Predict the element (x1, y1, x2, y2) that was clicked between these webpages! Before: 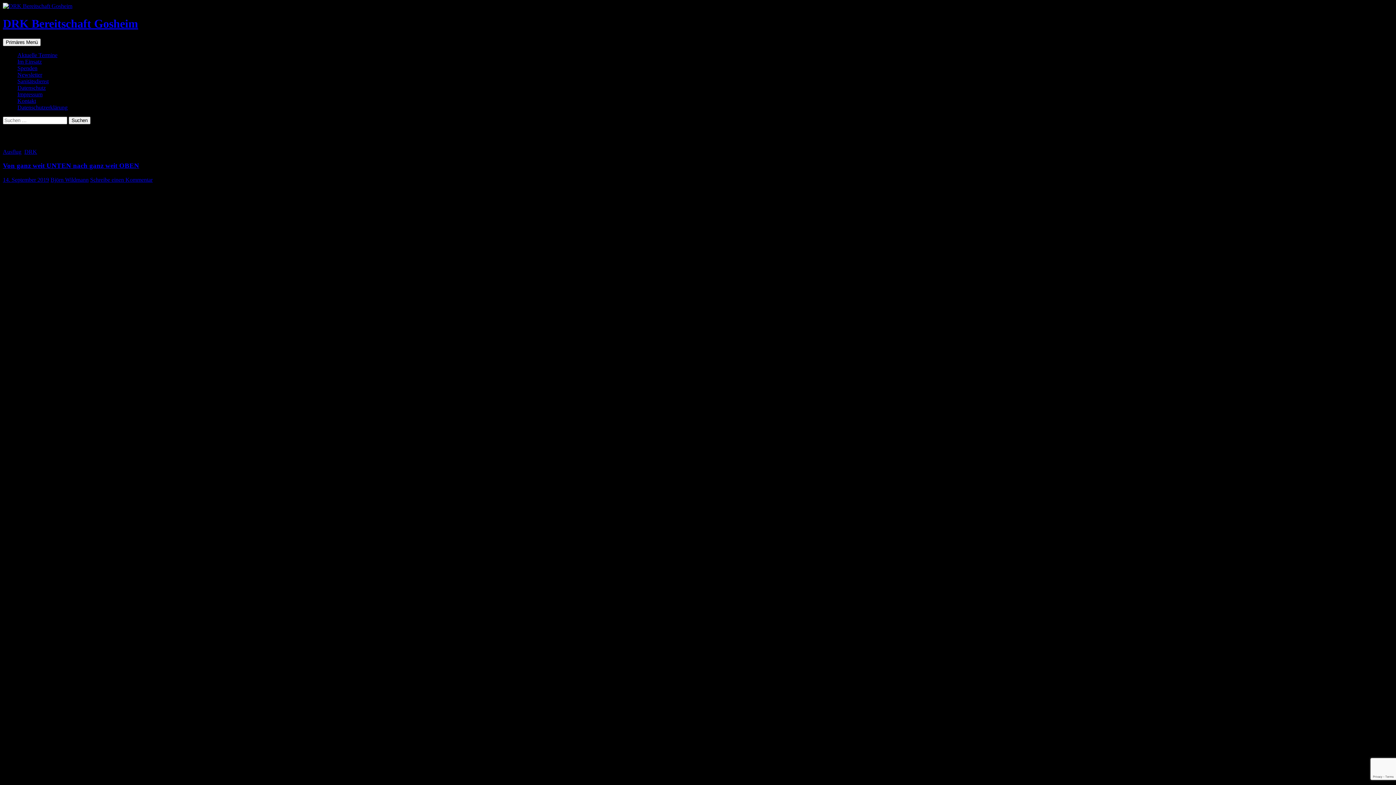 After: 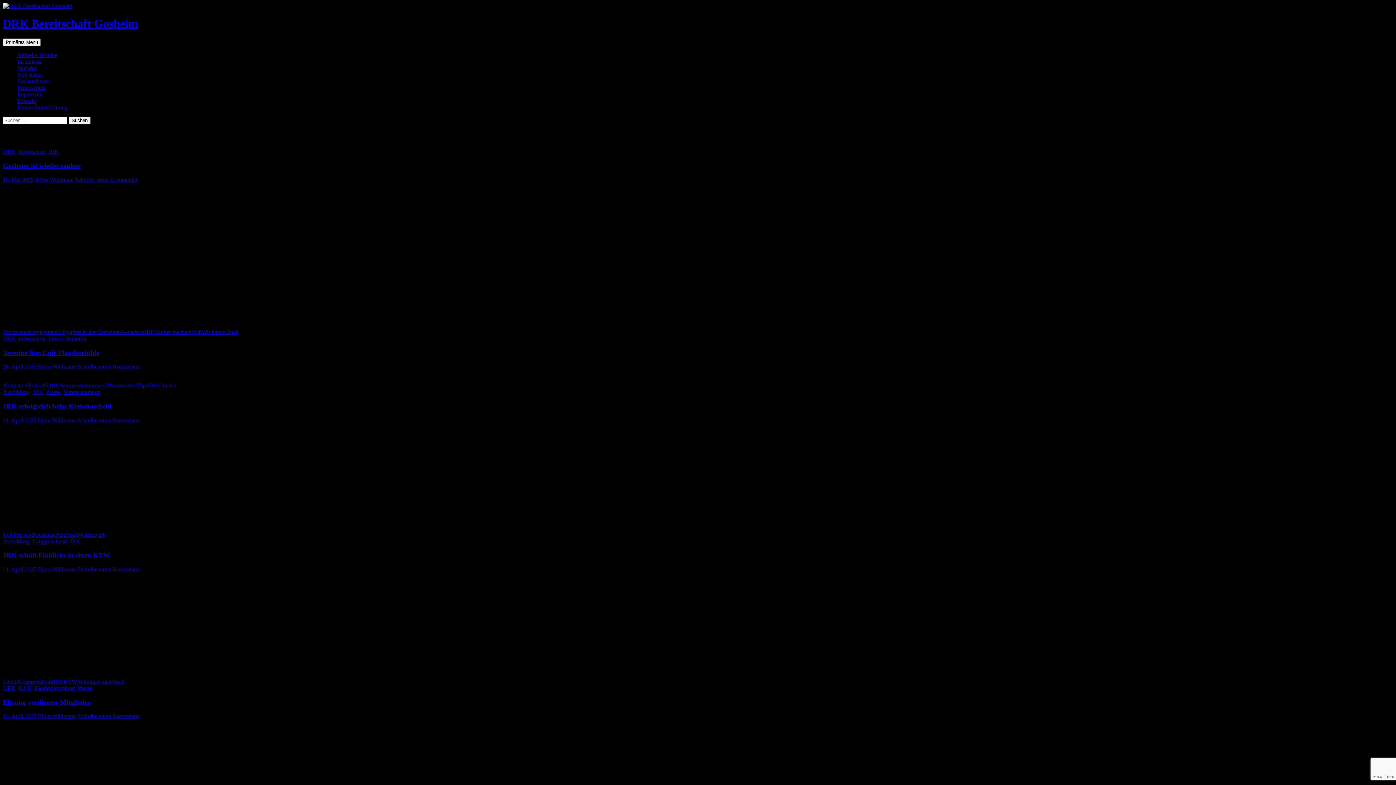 Action: bbox: (50, 176, 88, 182) label: Björn Wildmann